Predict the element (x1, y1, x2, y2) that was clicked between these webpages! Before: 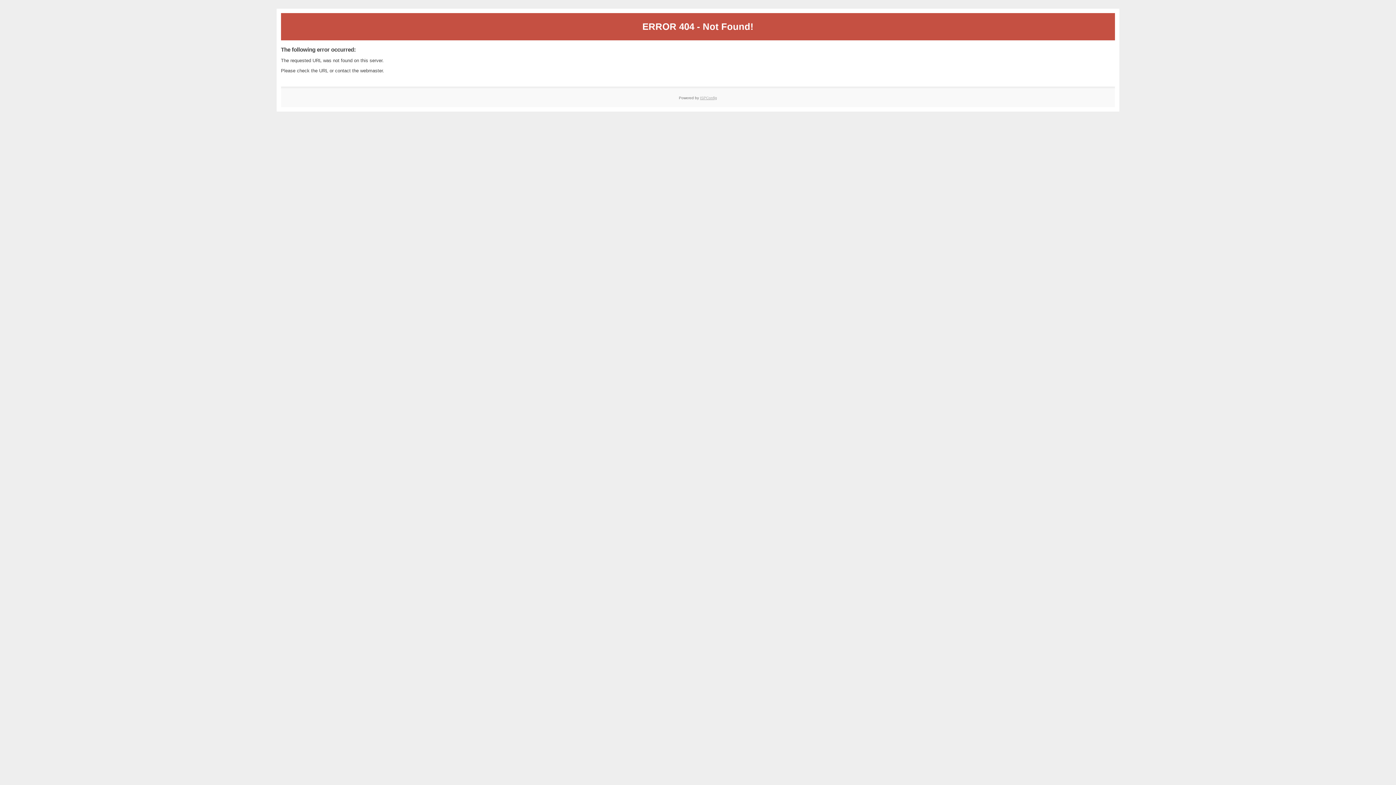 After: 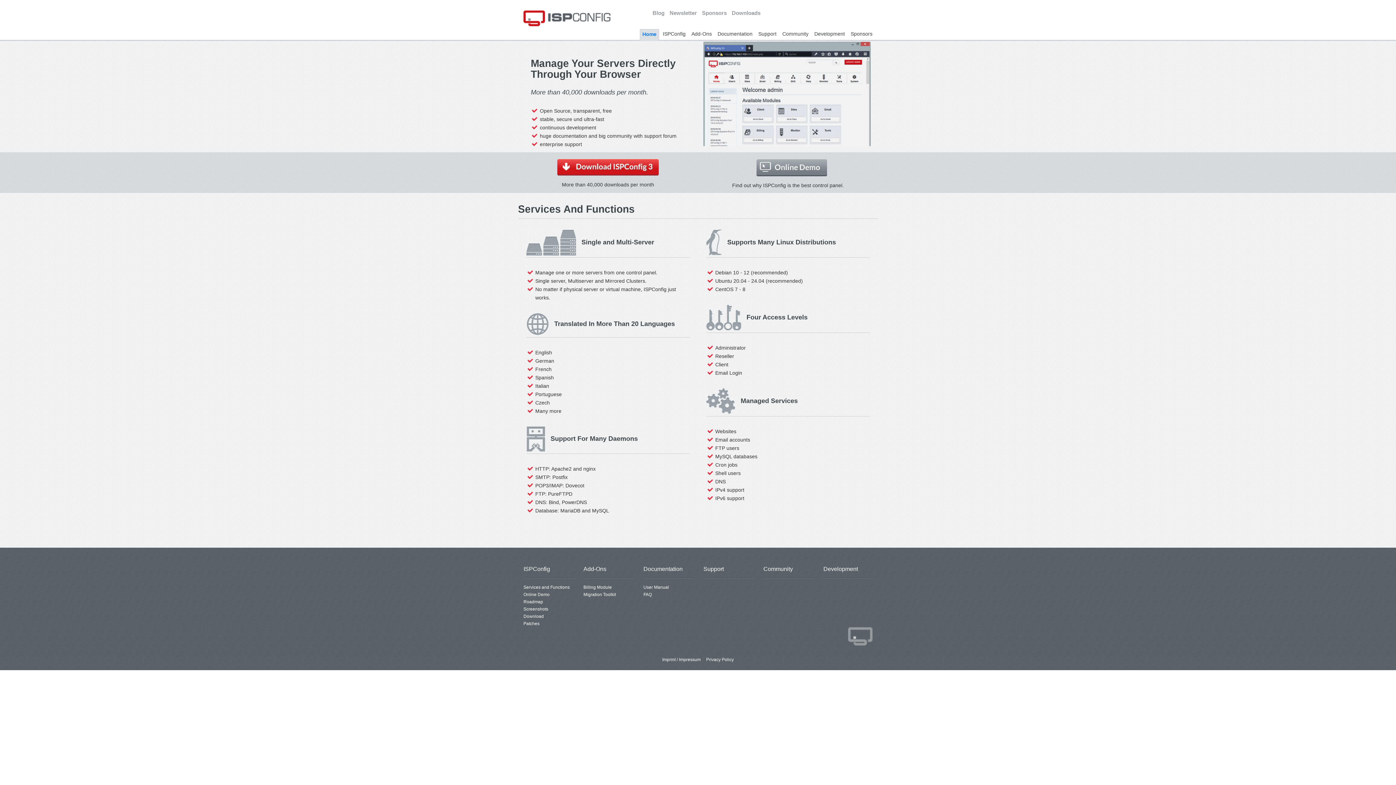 Action: bbox: (700, 95, 717, 99) label: ISPConfig